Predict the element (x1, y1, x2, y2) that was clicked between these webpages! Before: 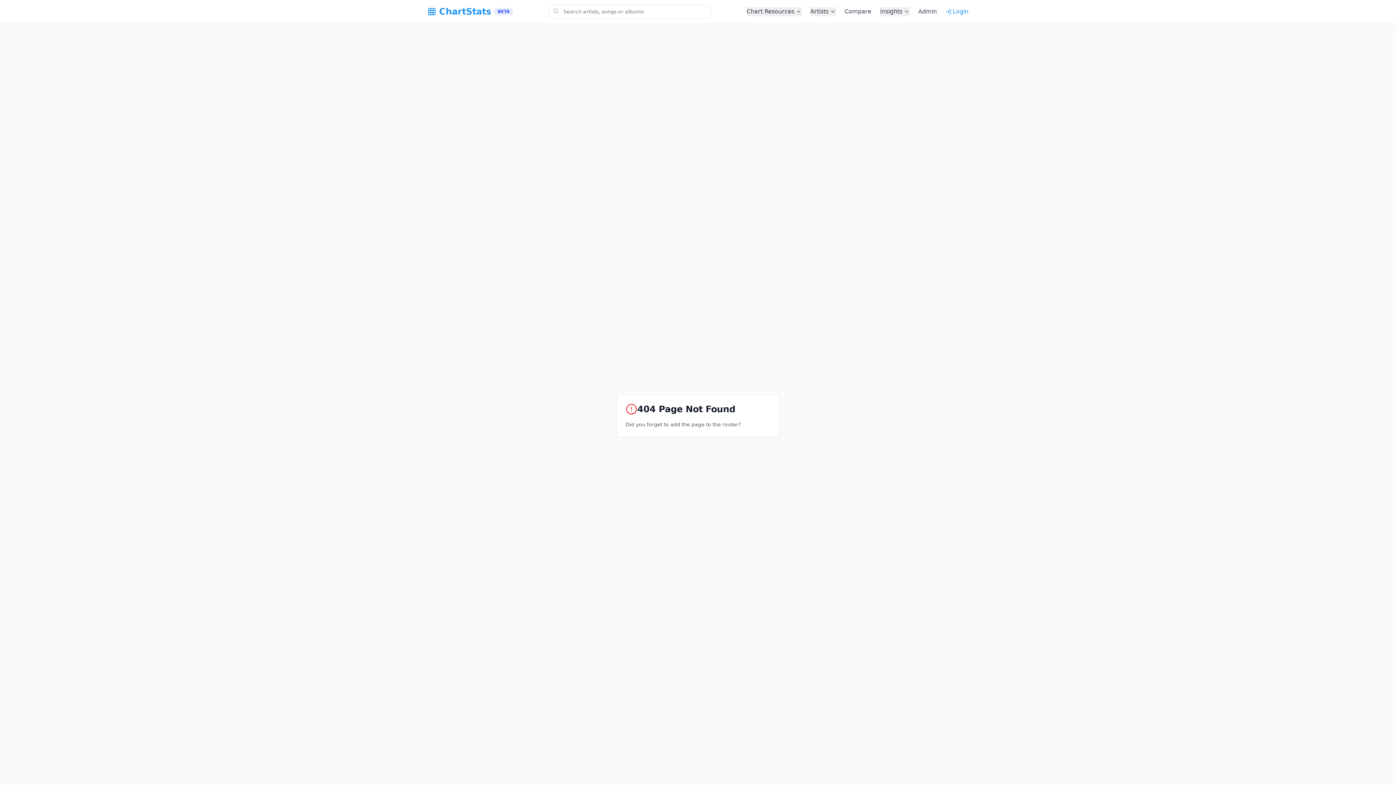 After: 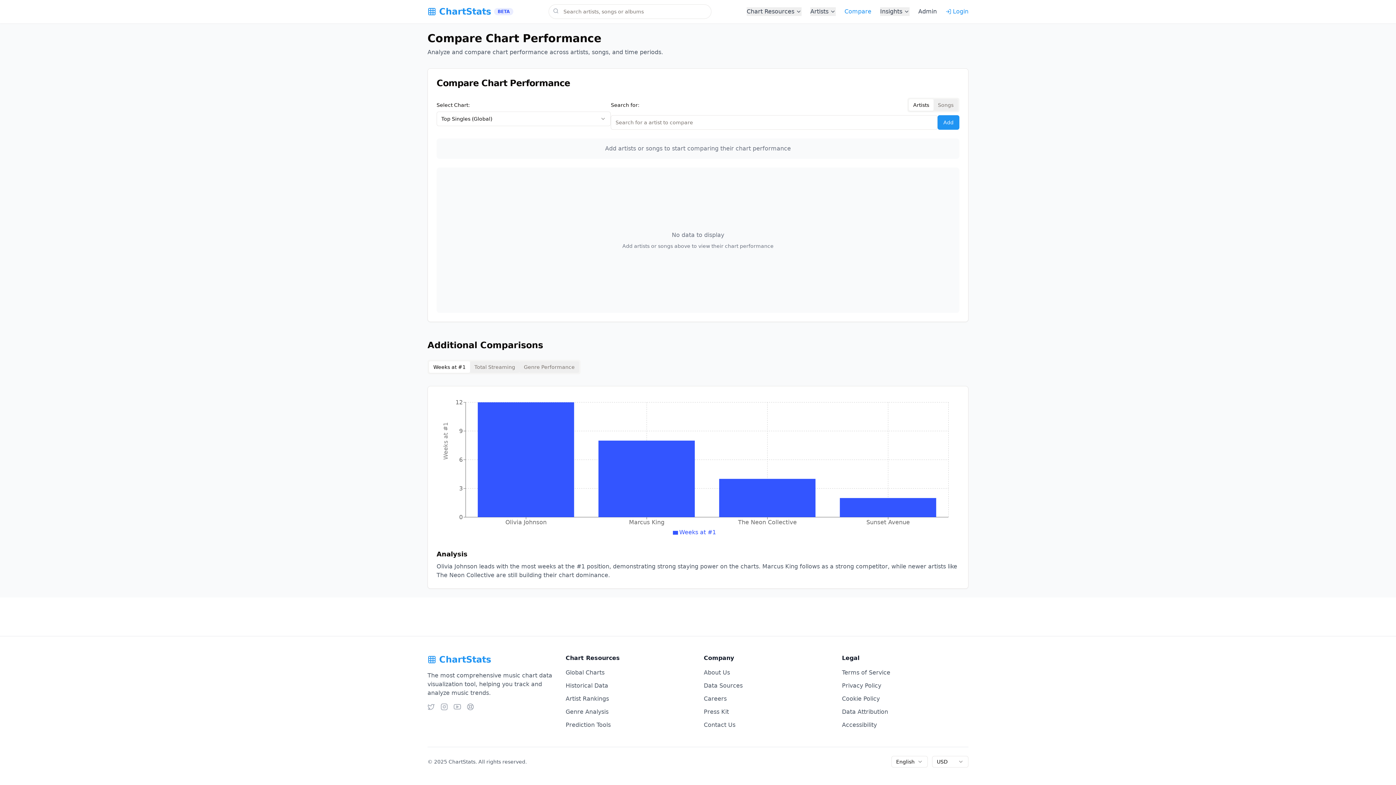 Action: bbox: (844, 7, 871, 16) label: Compare